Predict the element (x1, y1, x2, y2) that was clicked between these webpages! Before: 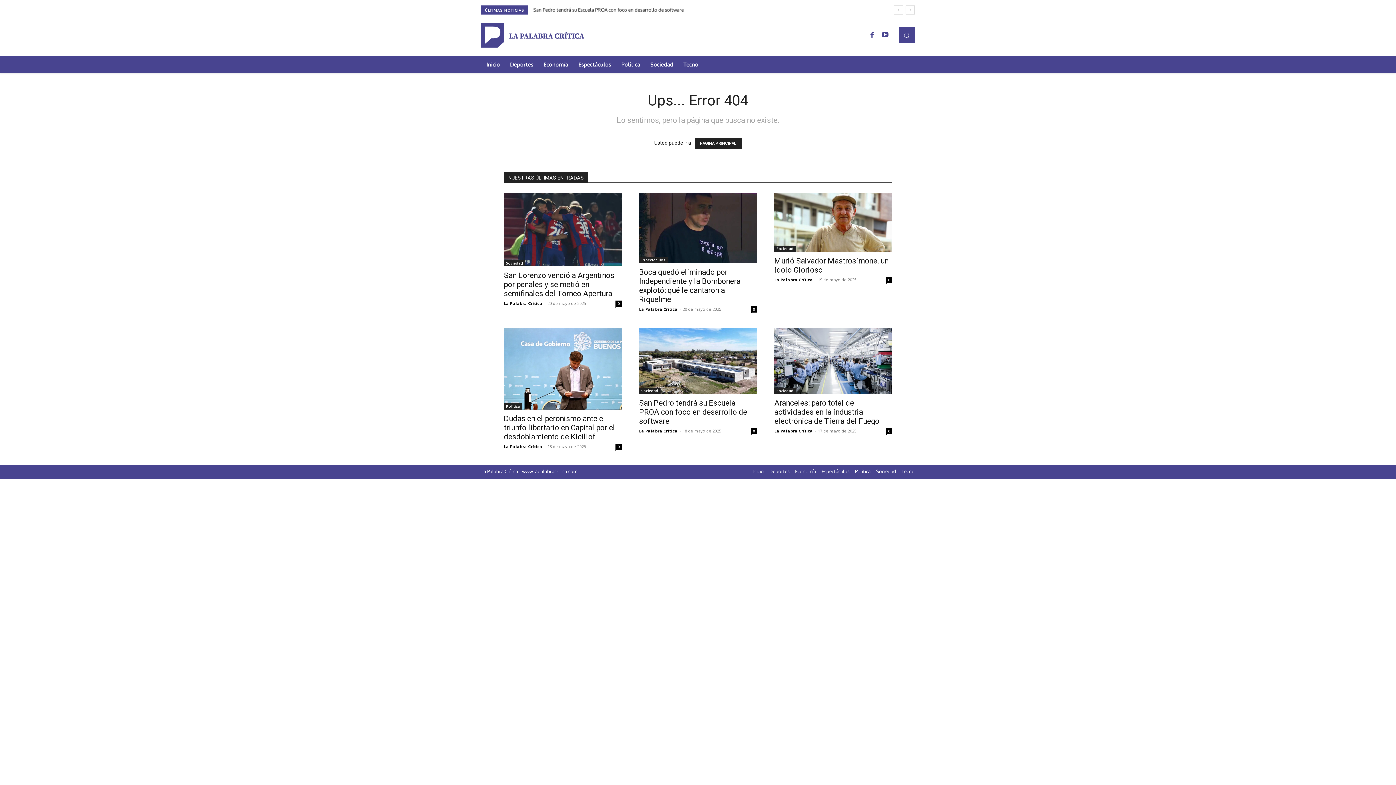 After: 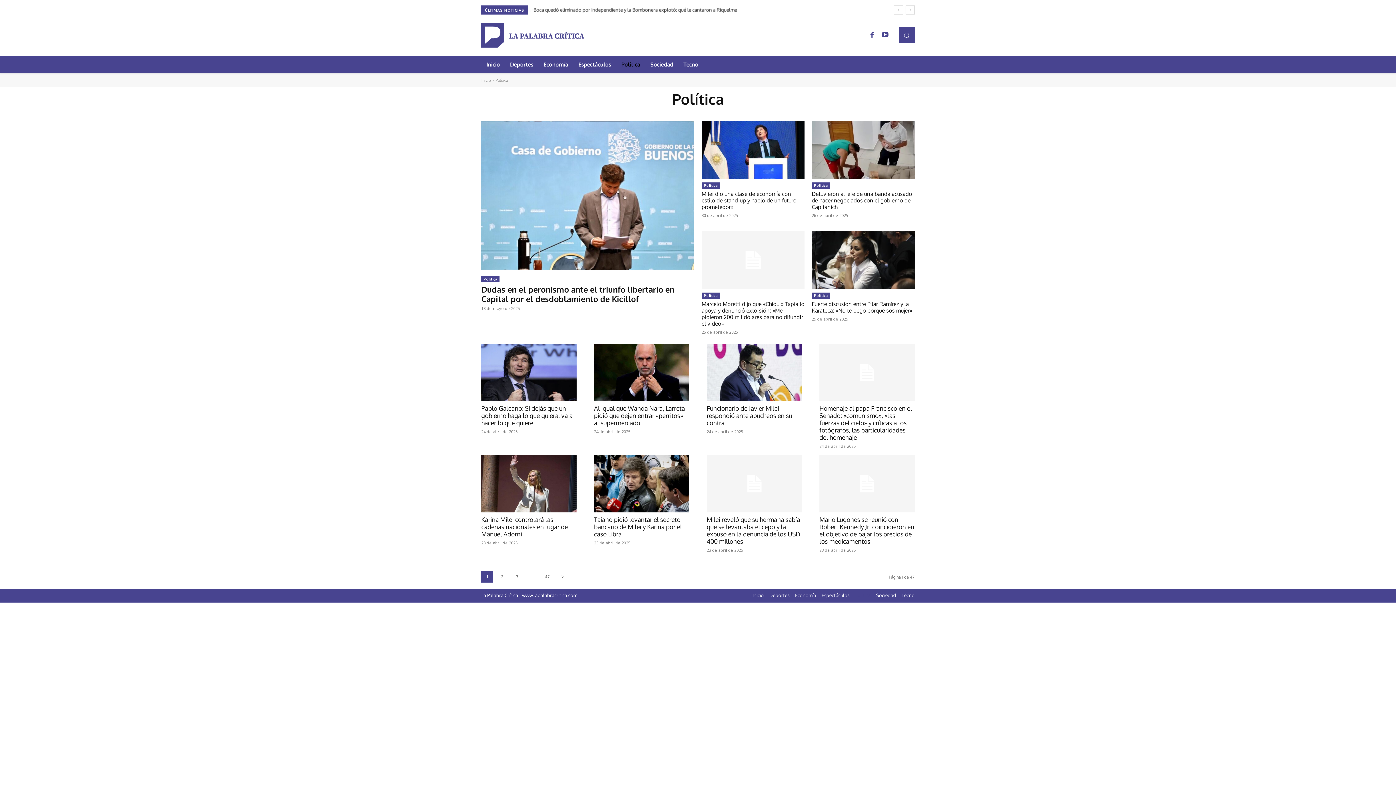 Action: bbox: (855, 468, 870, 474) label: Política